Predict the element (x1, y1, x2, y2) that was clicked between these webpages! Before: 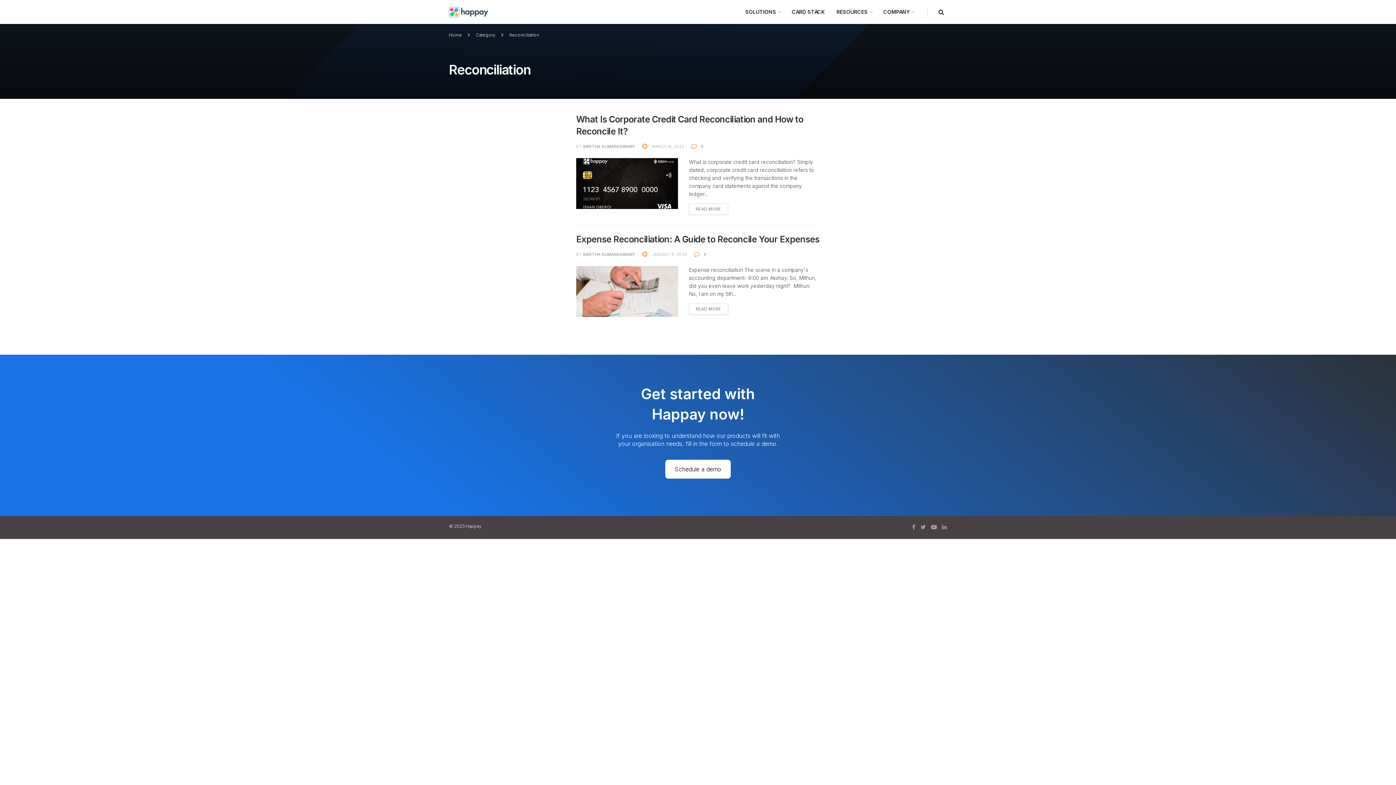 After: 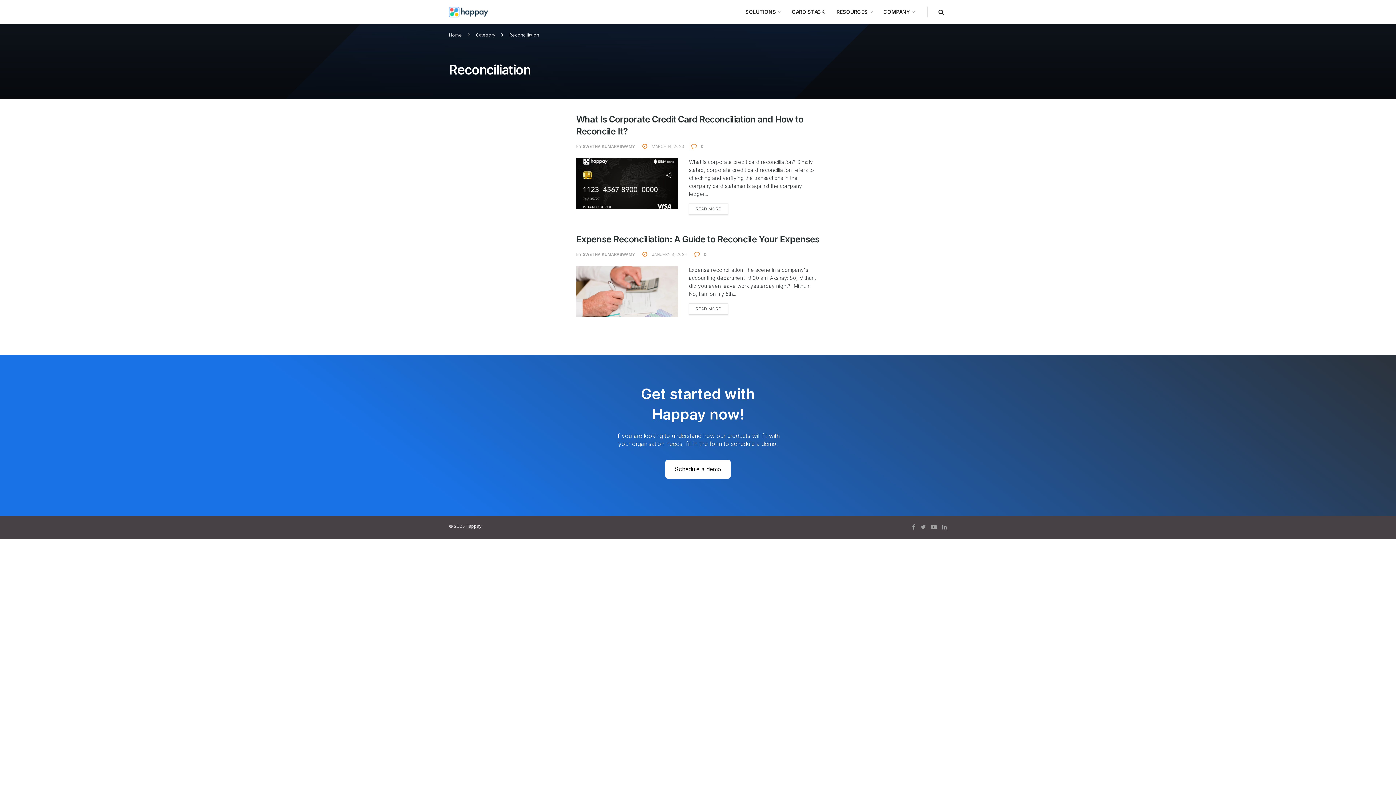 Action: label: Happay bbox: (465, 523, 481, 529)